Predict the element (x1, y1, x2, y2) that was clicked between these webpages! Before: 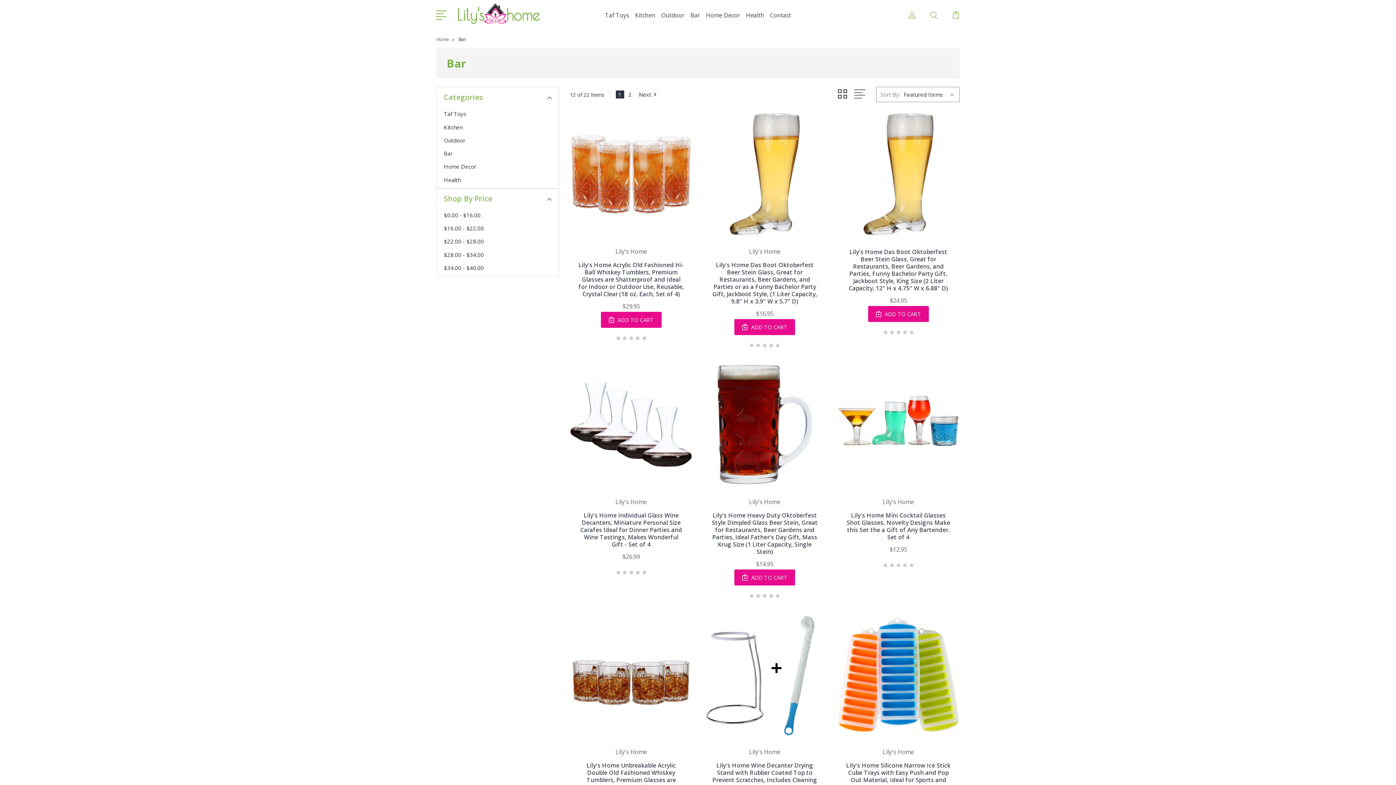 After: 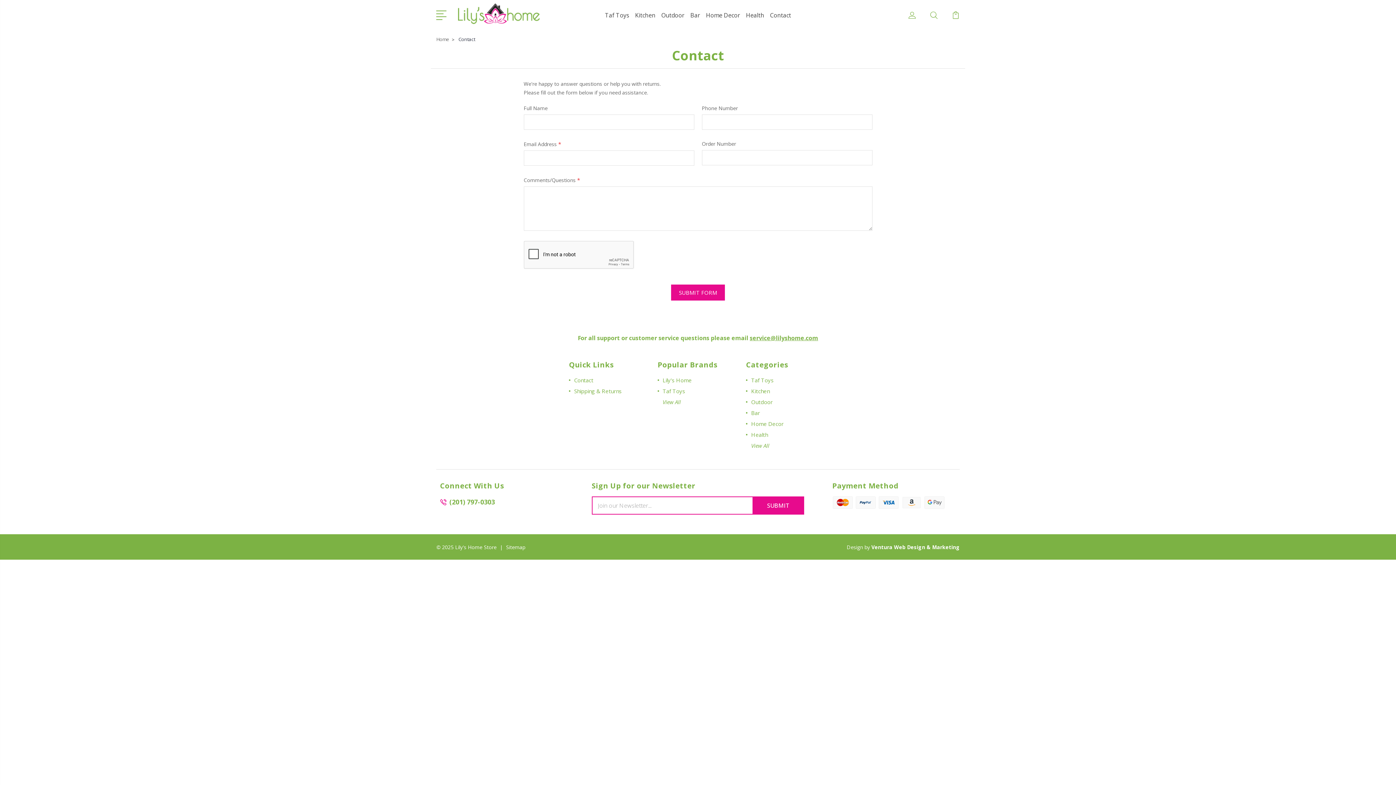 Action: label: Contact bbox: (770, 11, 791, 27)